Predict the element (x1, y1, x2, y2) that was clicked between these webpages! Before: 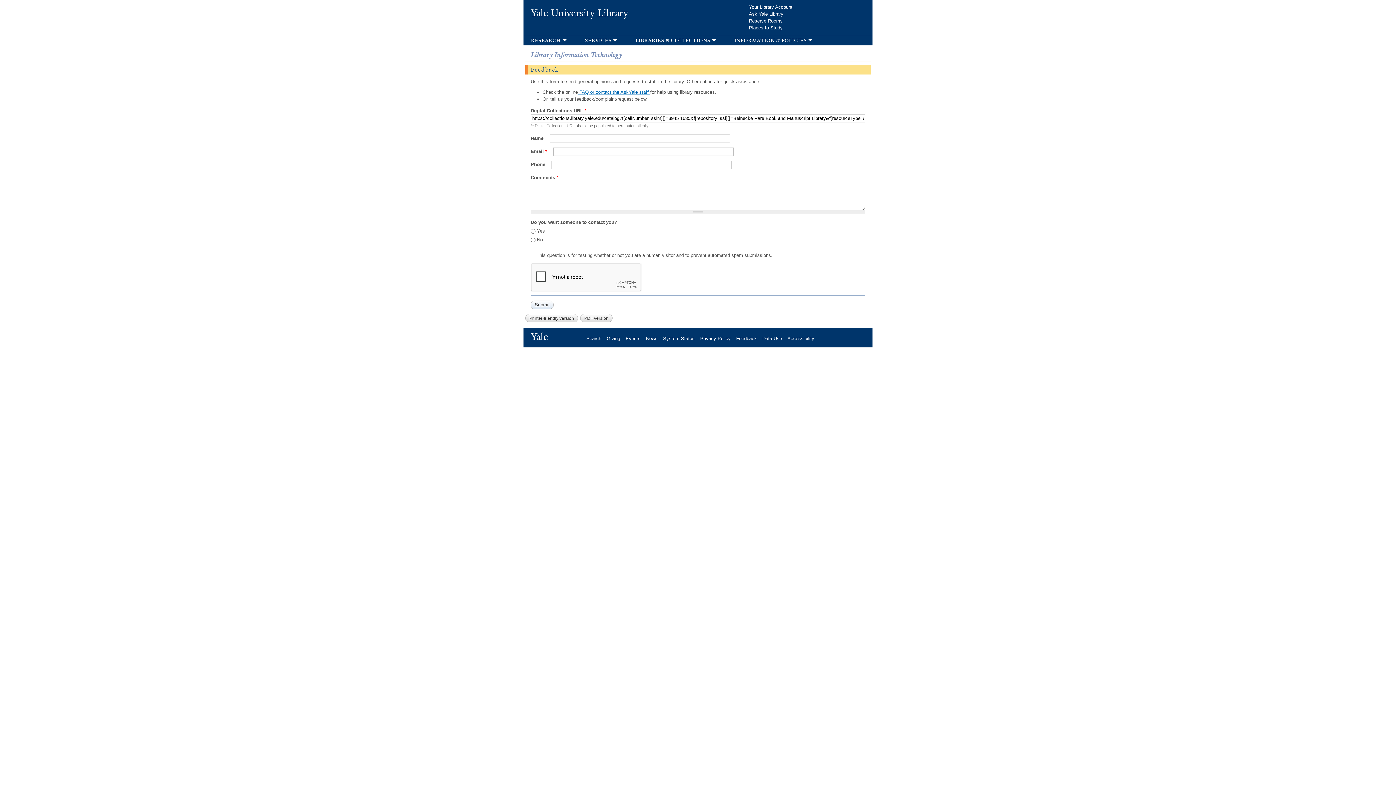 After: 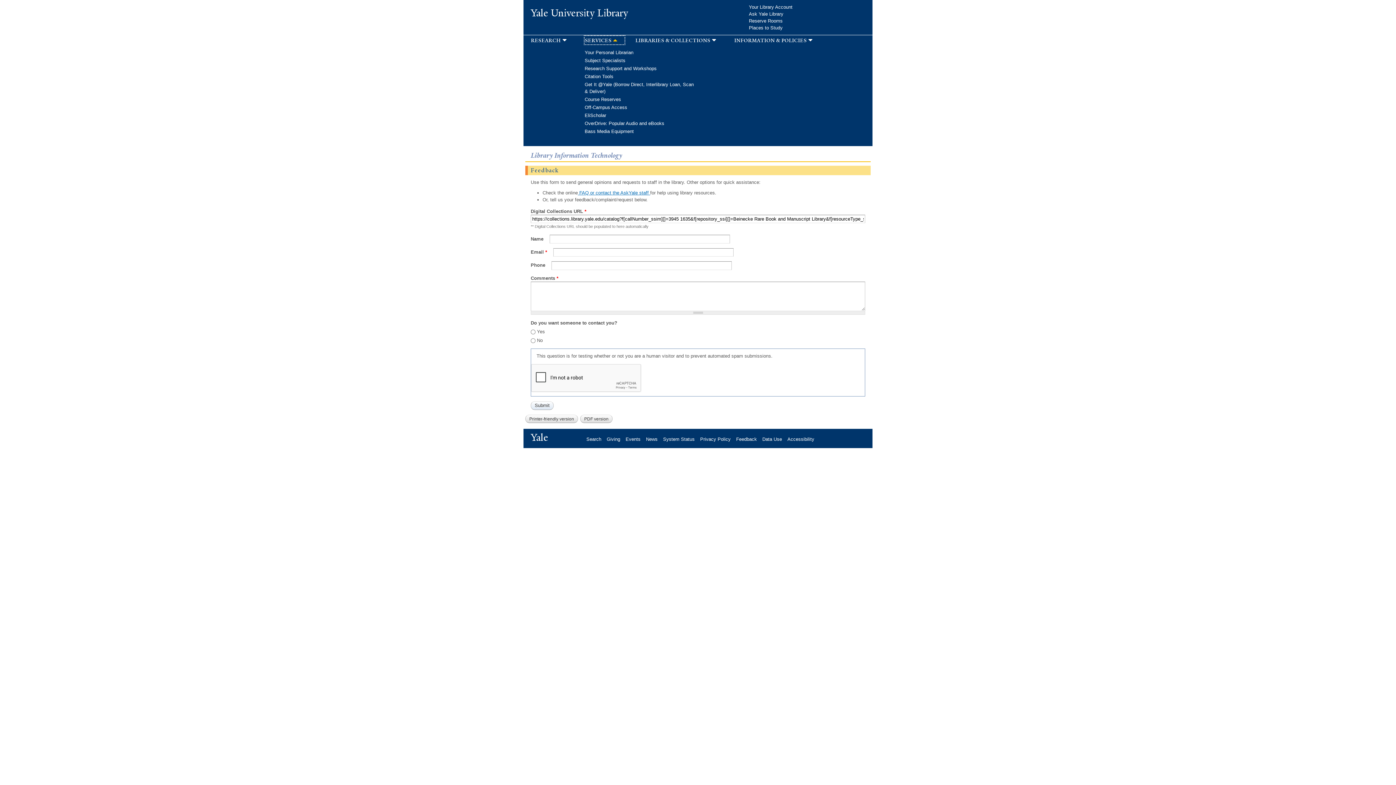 Action: bbox: (584, 36, 624, 44) label: services